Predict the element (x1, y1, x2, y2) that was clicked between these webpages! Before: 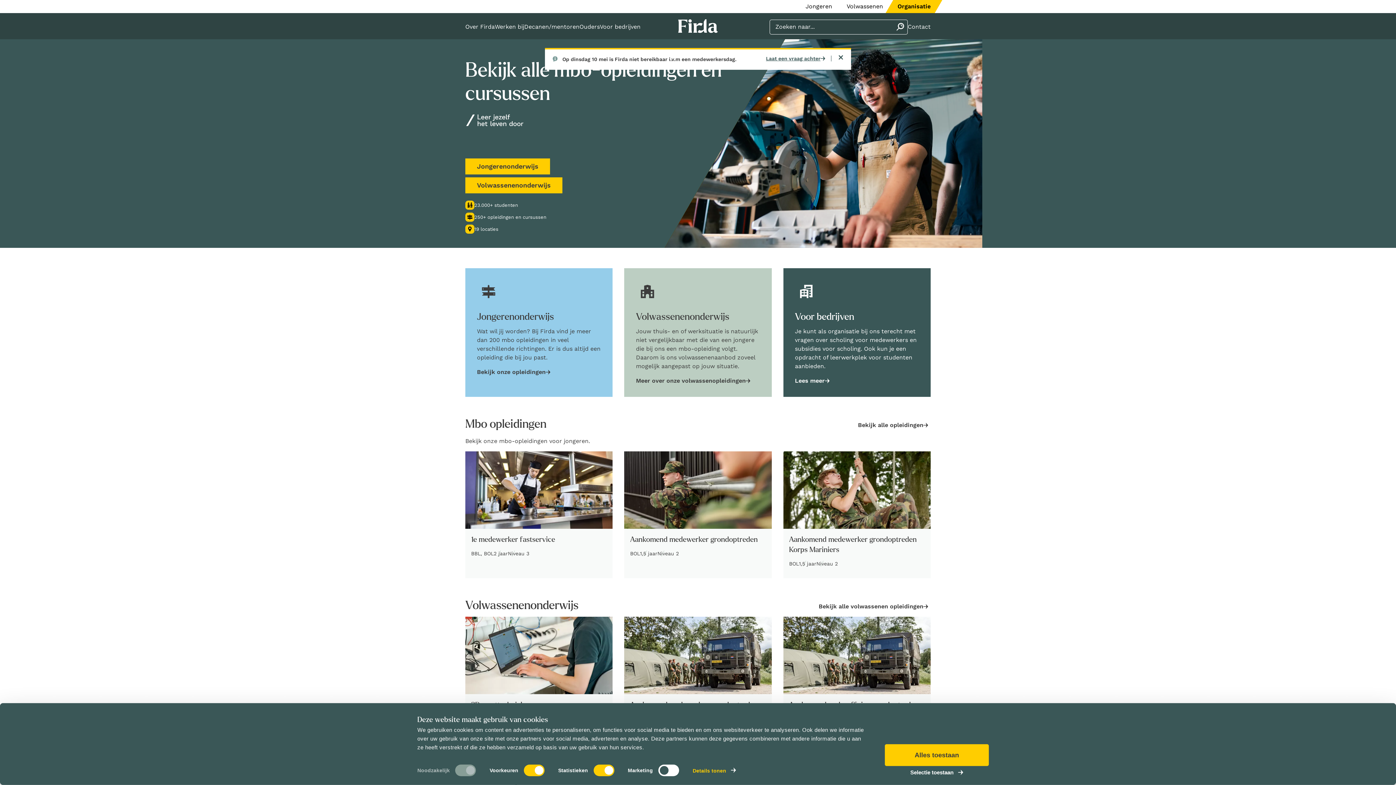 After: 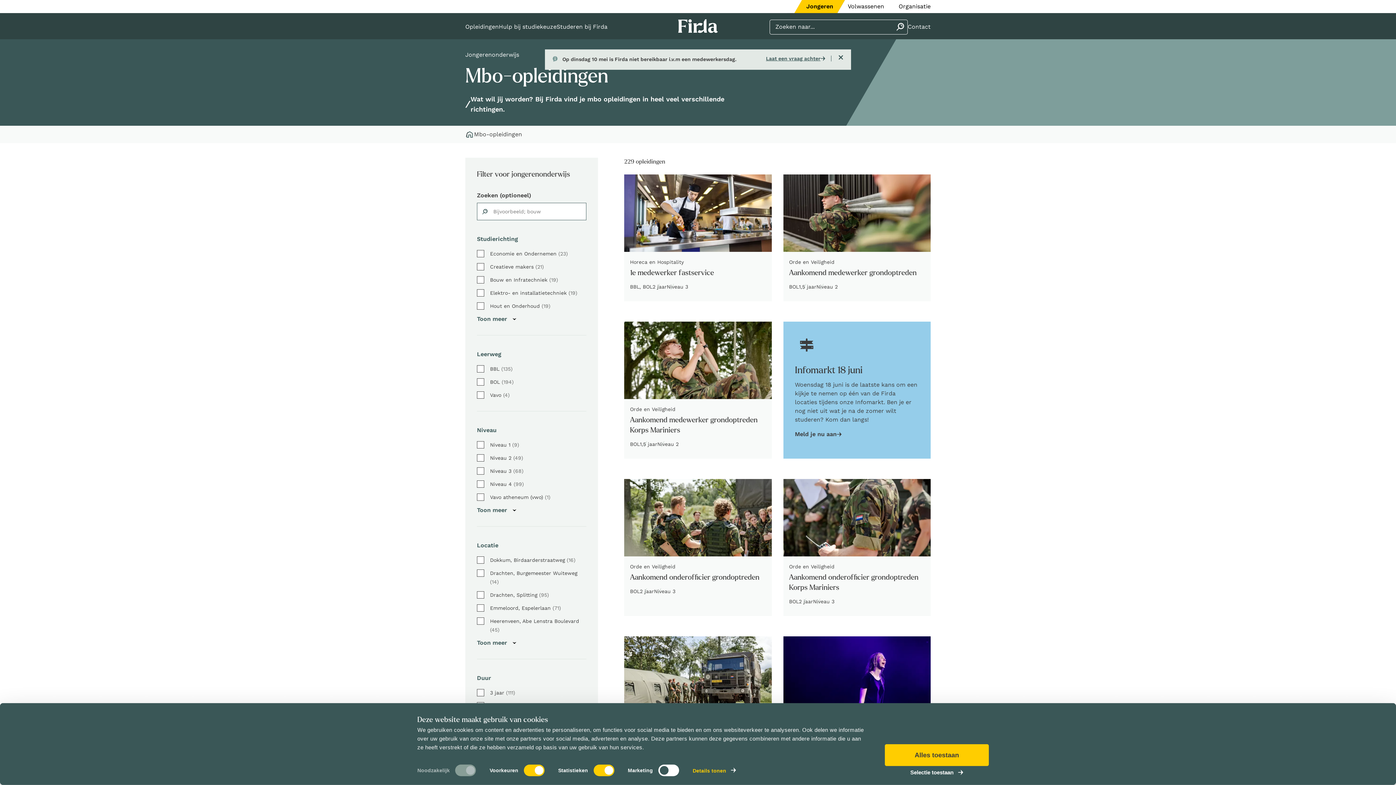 Action: label: 250+ opleidingen en cursussen bbox: (465, 212, 734, 221)